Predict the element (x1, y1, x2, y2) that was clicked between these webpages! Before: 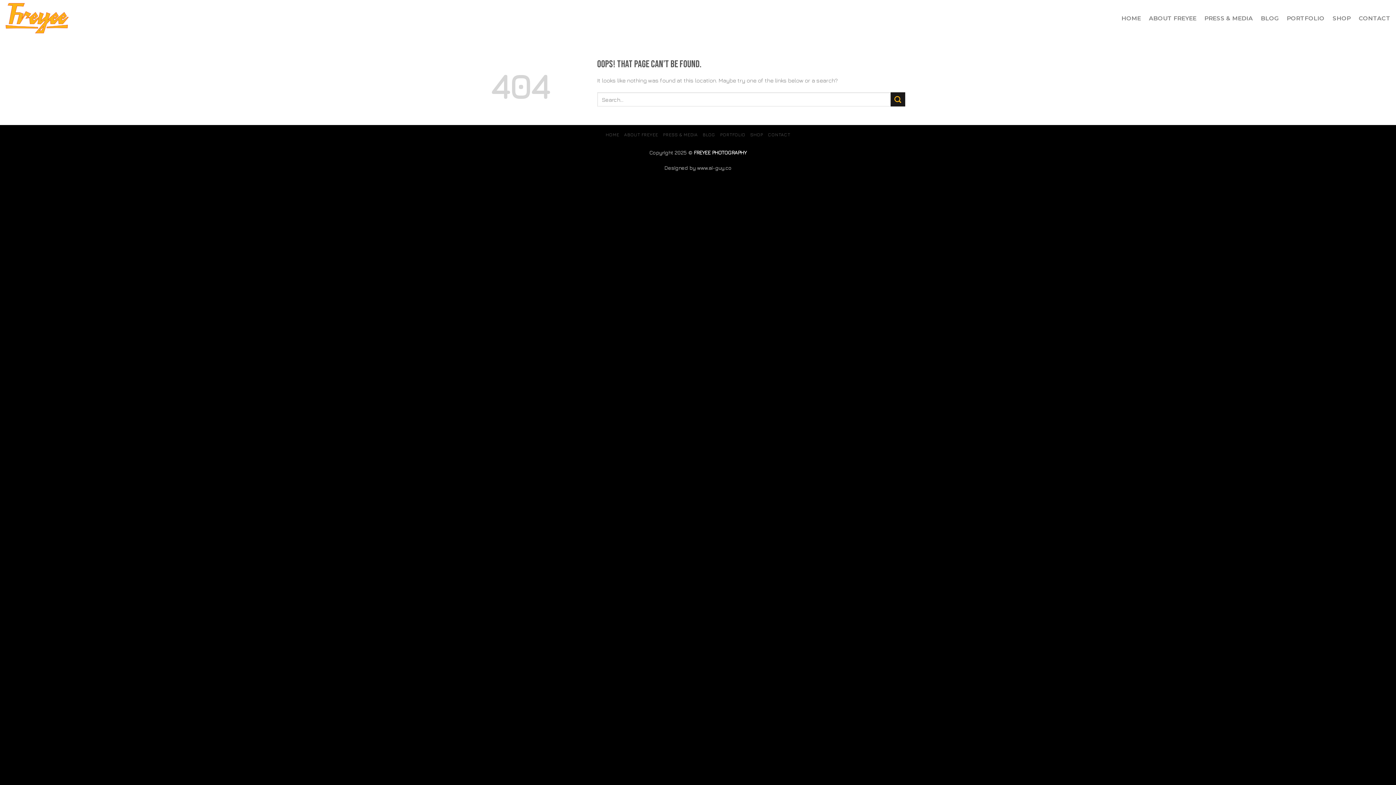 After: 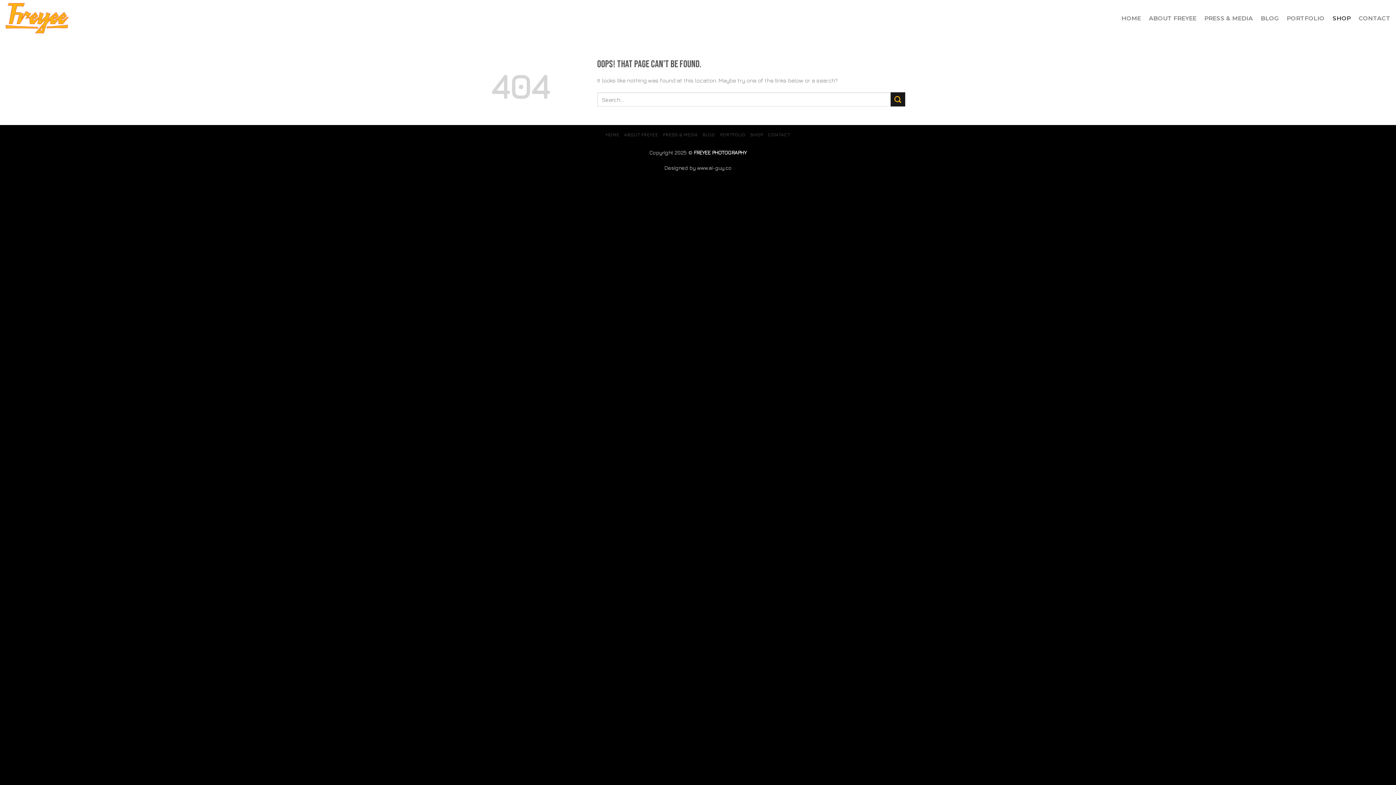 Action: bbox: (1332, 10, 1351, 26) label: SHOP